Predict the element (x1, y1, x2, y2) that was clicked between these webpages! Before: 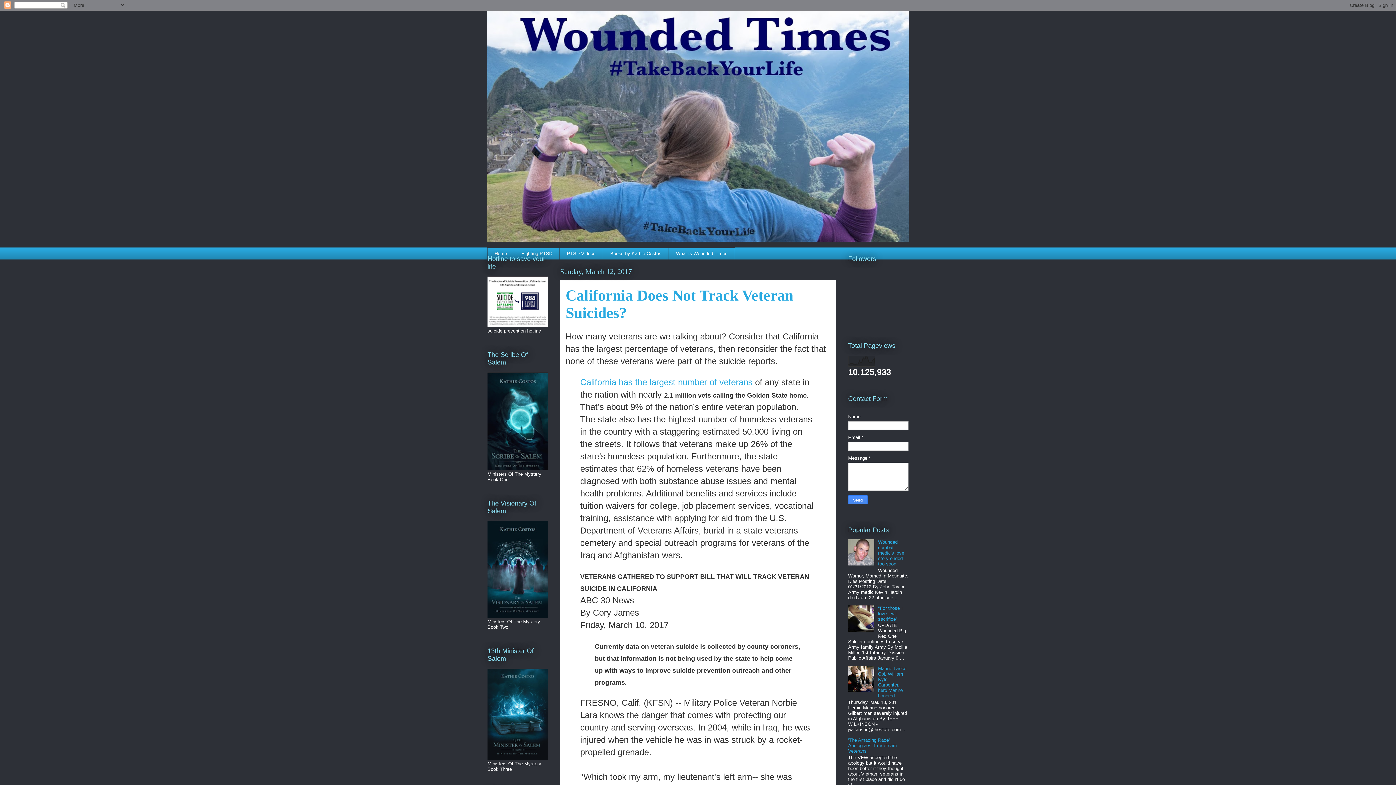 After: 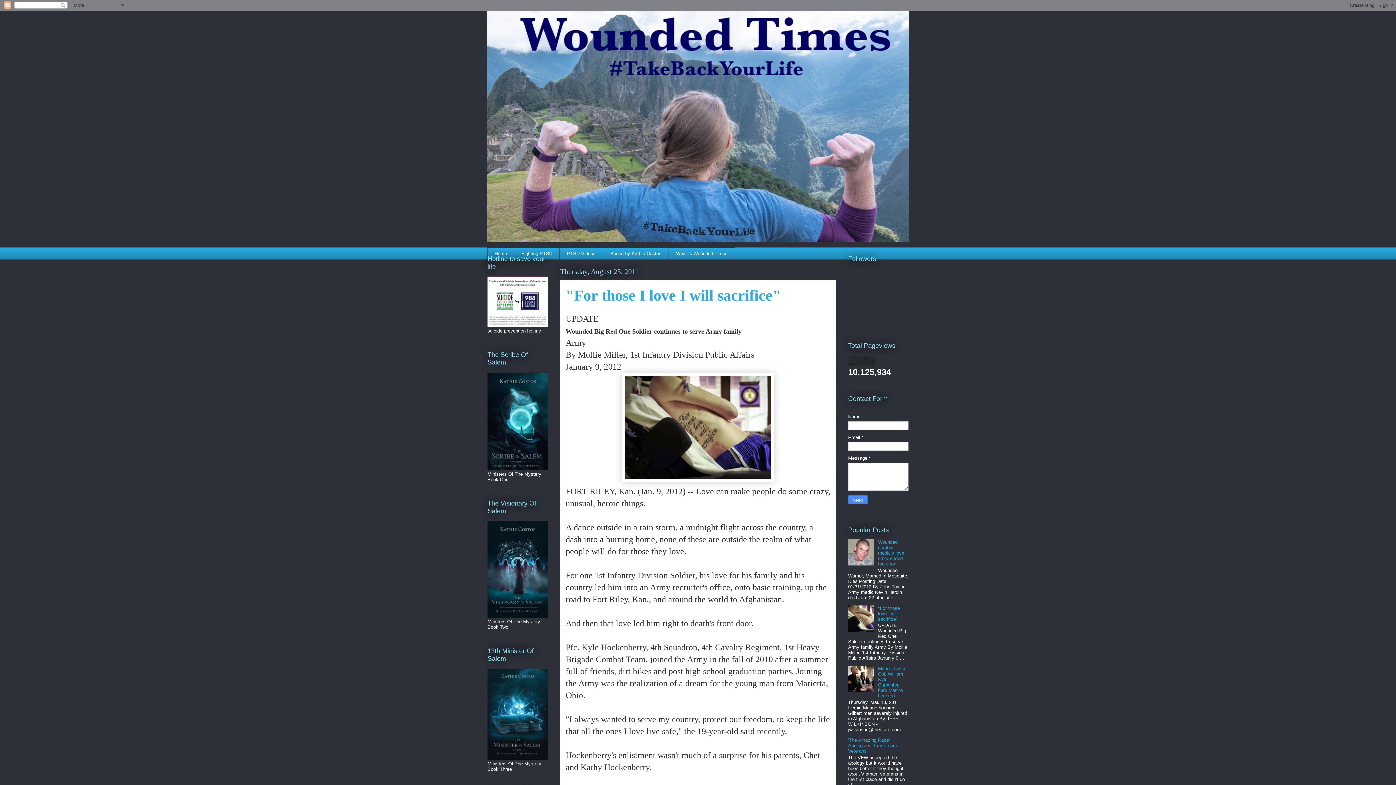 Action: bbox: (878, 605, 902, 622) label: "For those I love I will sacrifice"